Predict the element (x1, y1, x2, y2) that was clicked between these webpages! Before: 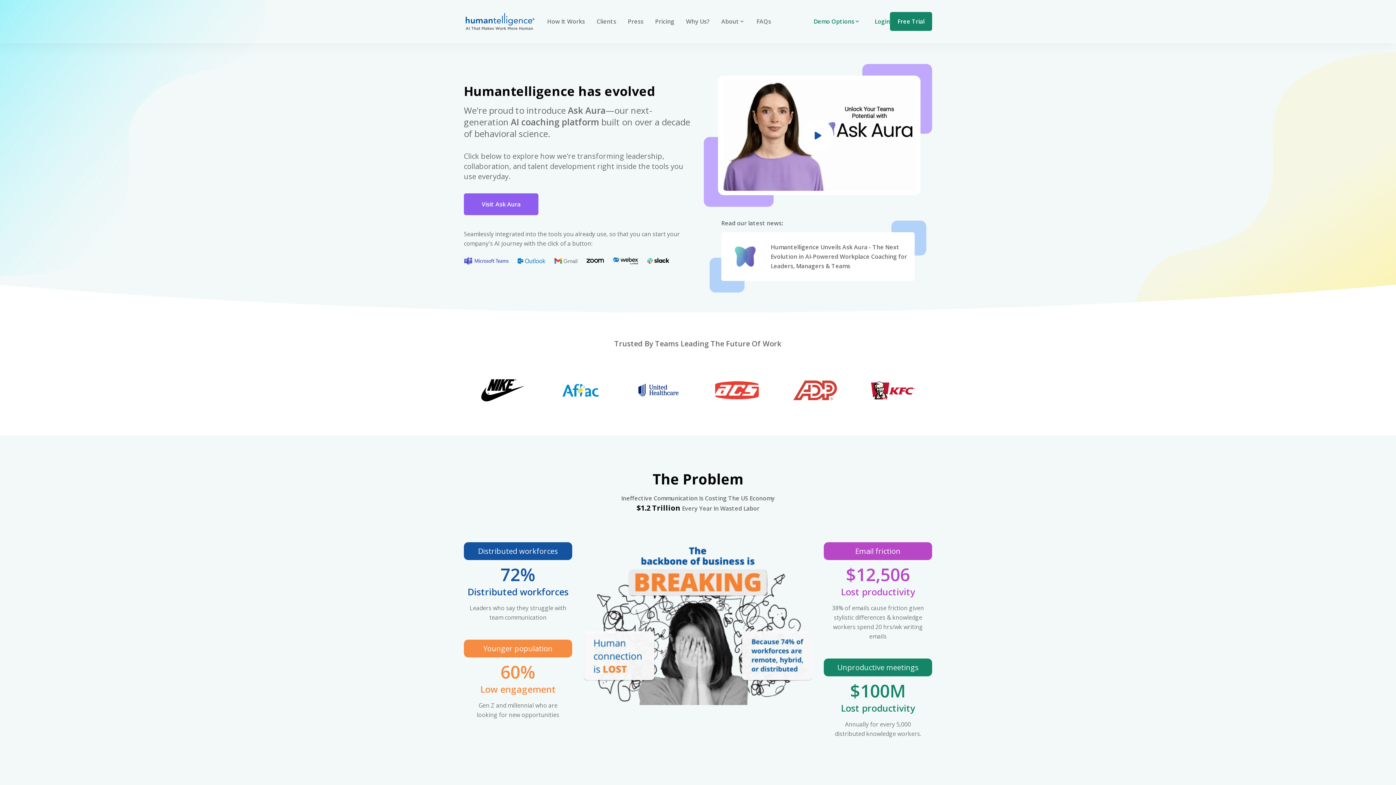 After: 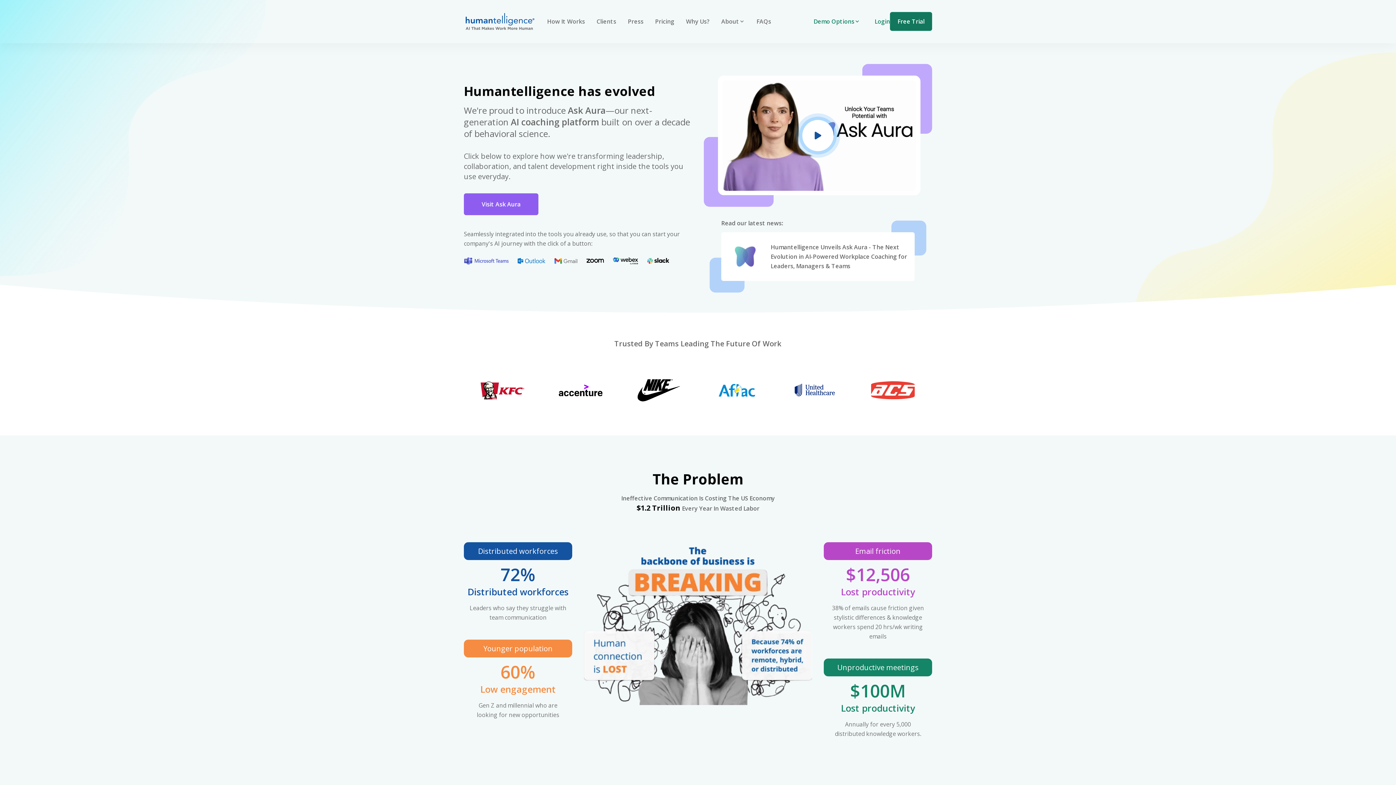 Action: bbox: (890, 12, 932, 30) label: Free Trial